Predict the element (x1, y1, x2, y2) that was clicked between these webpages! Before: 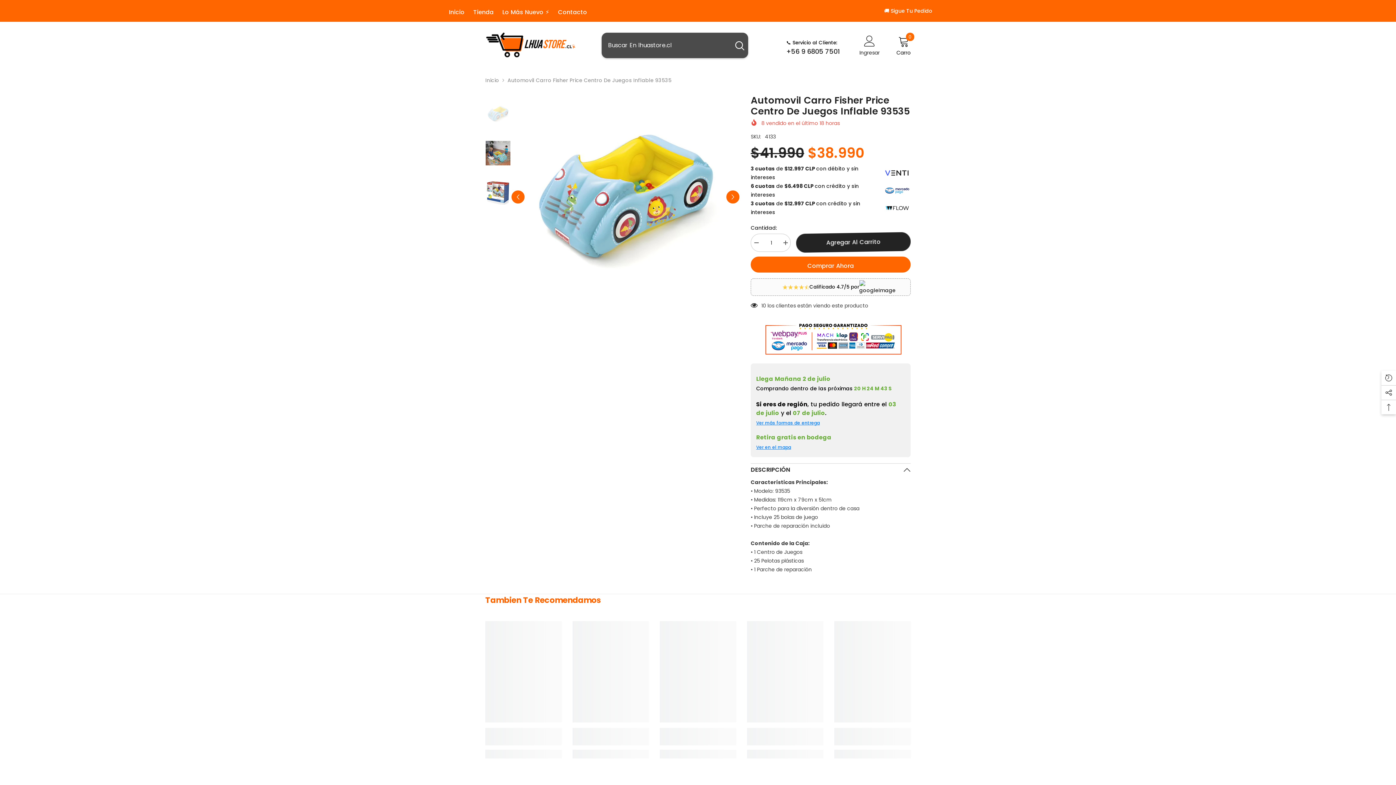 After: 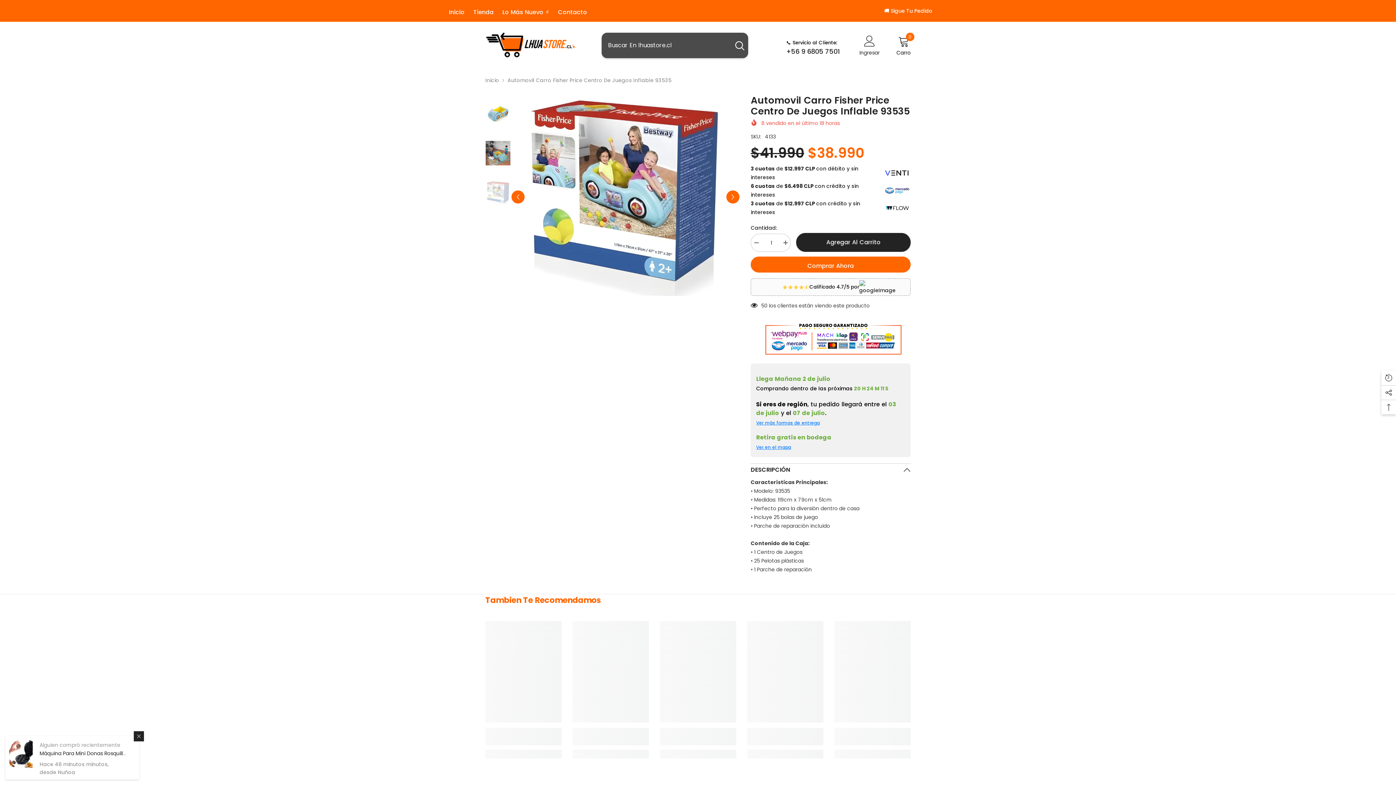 Action: bbox: (485, 174, 510, 211)